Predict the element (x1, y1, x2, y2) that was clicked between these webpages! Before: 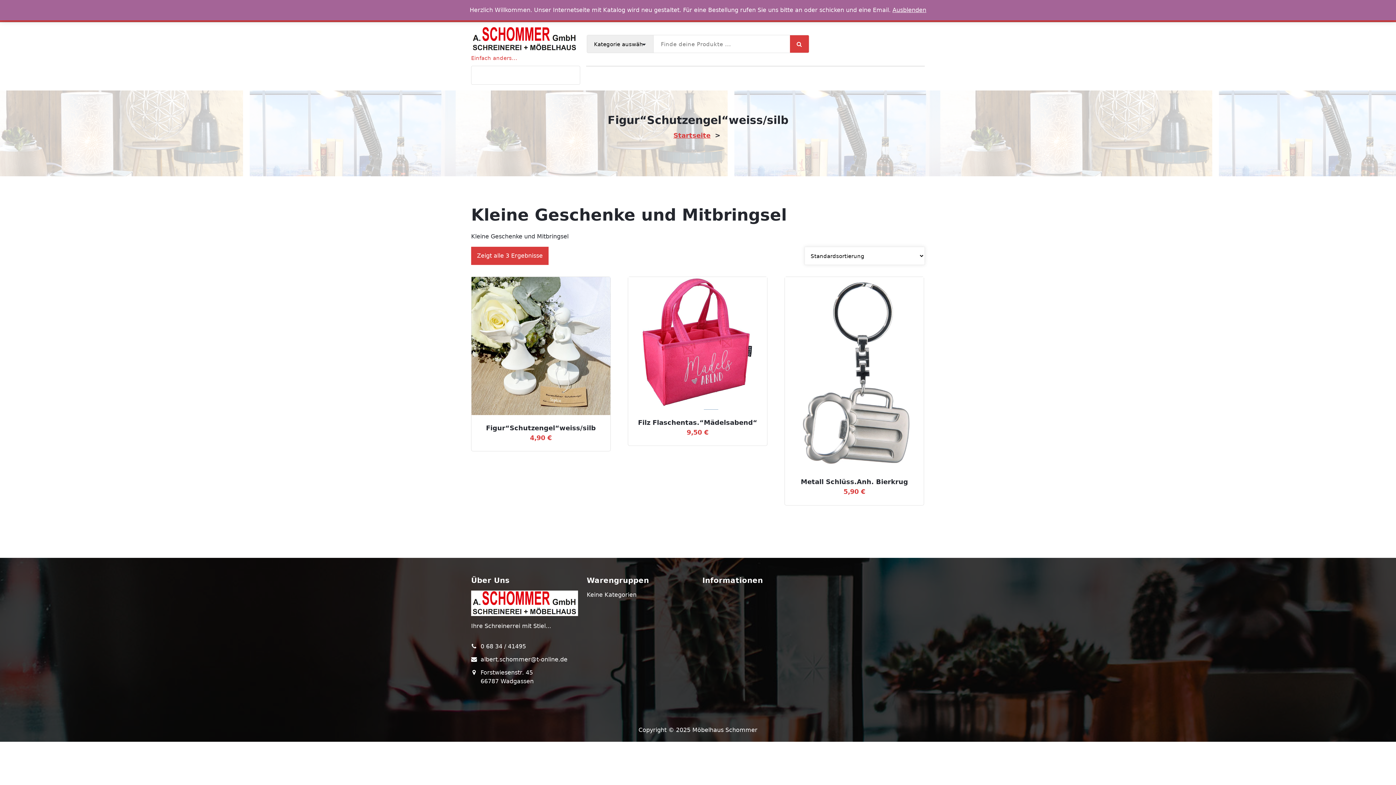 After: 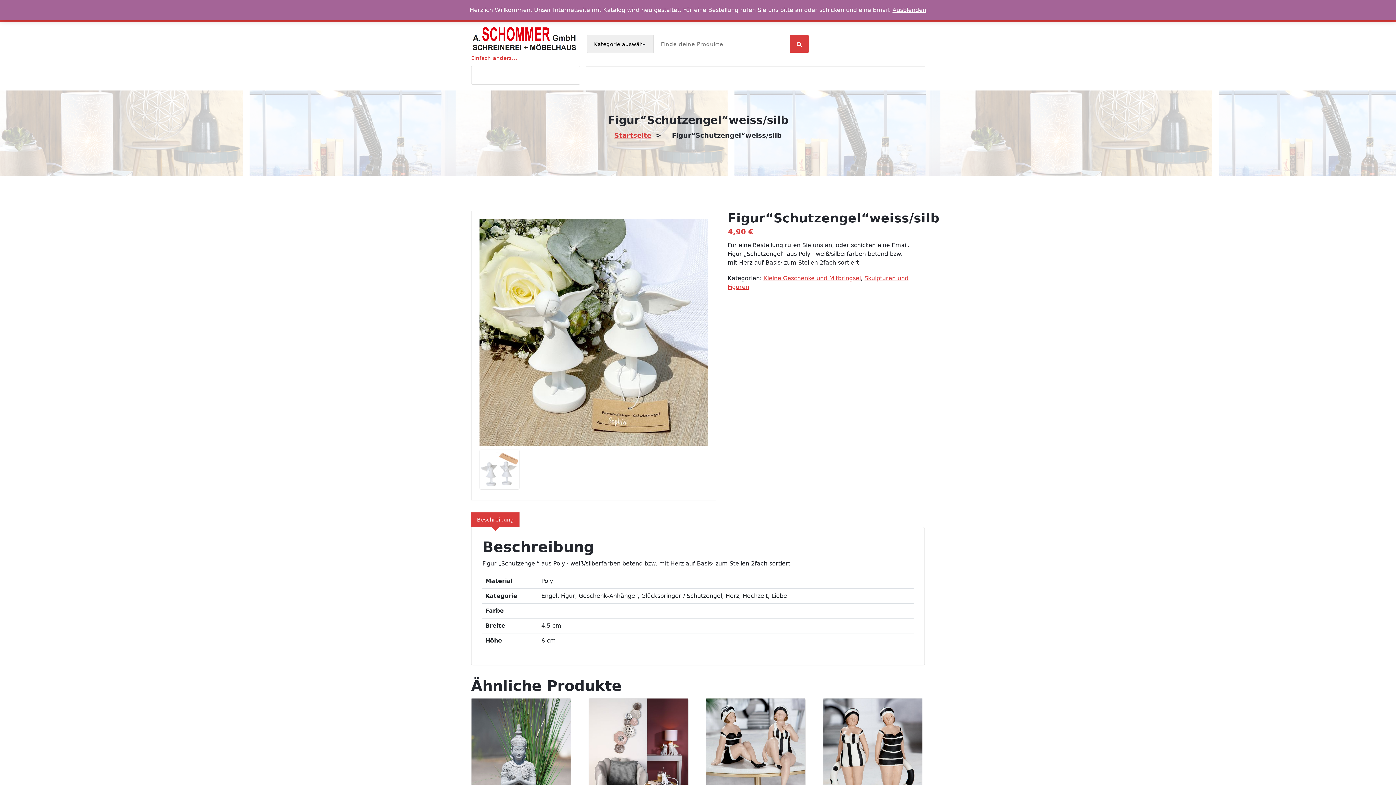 Action: bbox: (471, 277, 610, 415)